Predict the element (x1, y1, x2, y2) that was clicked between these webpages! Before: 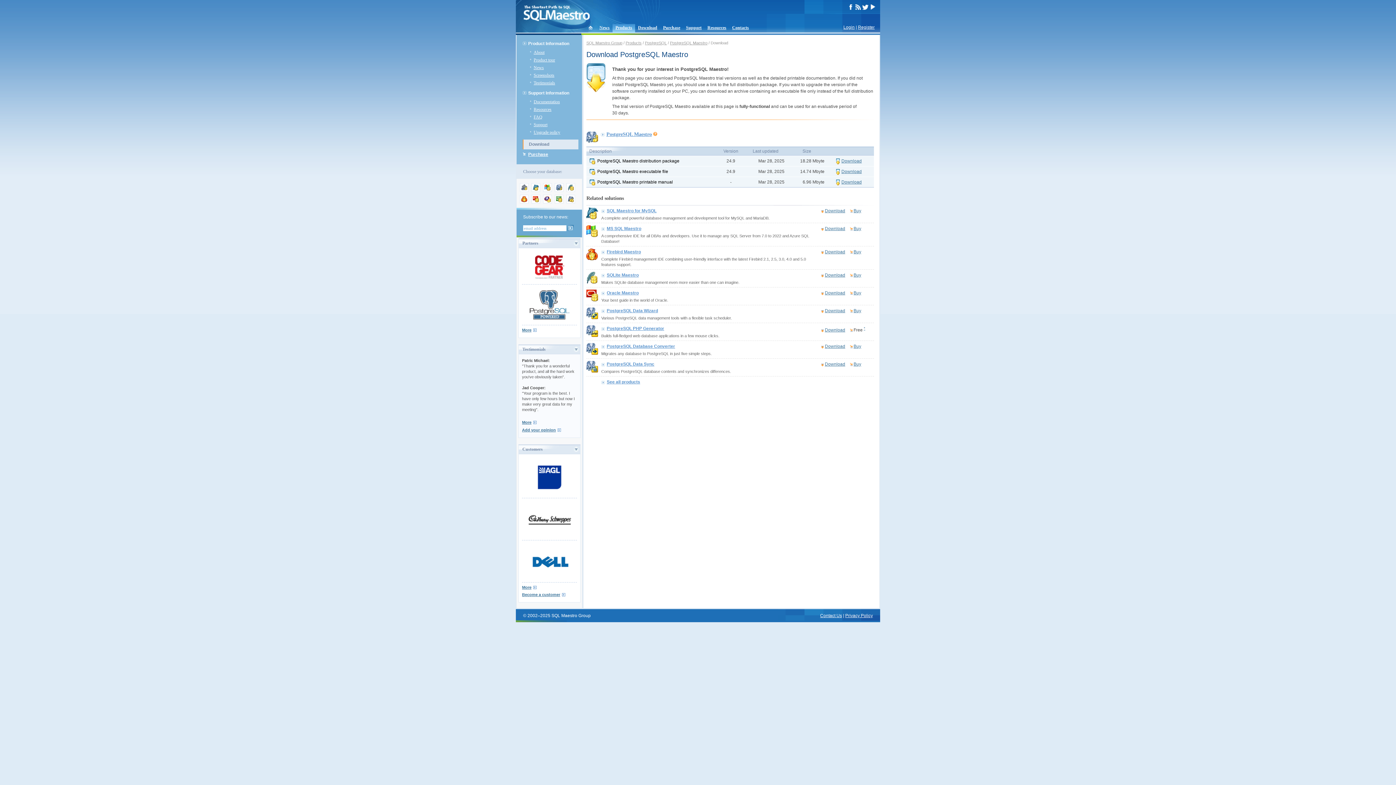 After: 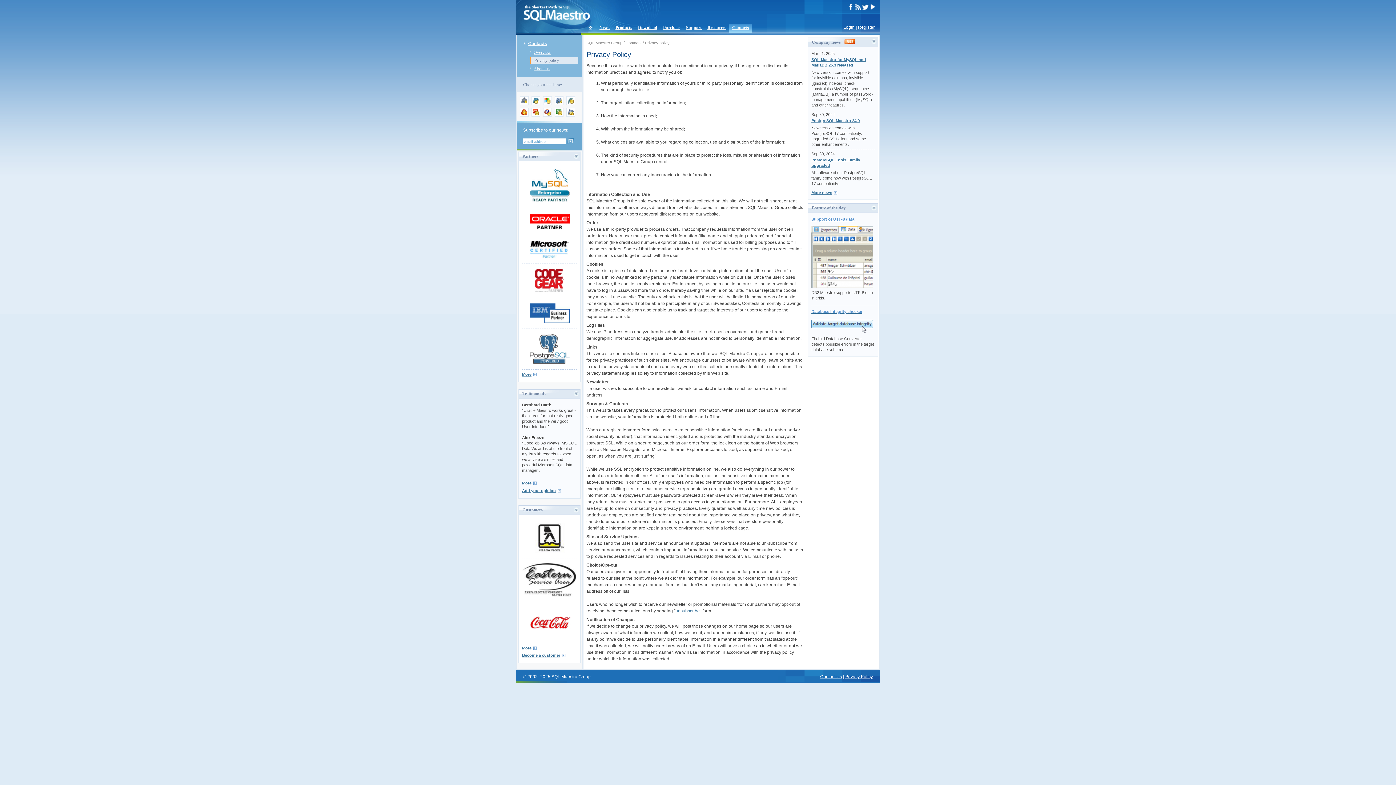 Action: label: Privacy Policy bbox: (845, 613, 873, 618)